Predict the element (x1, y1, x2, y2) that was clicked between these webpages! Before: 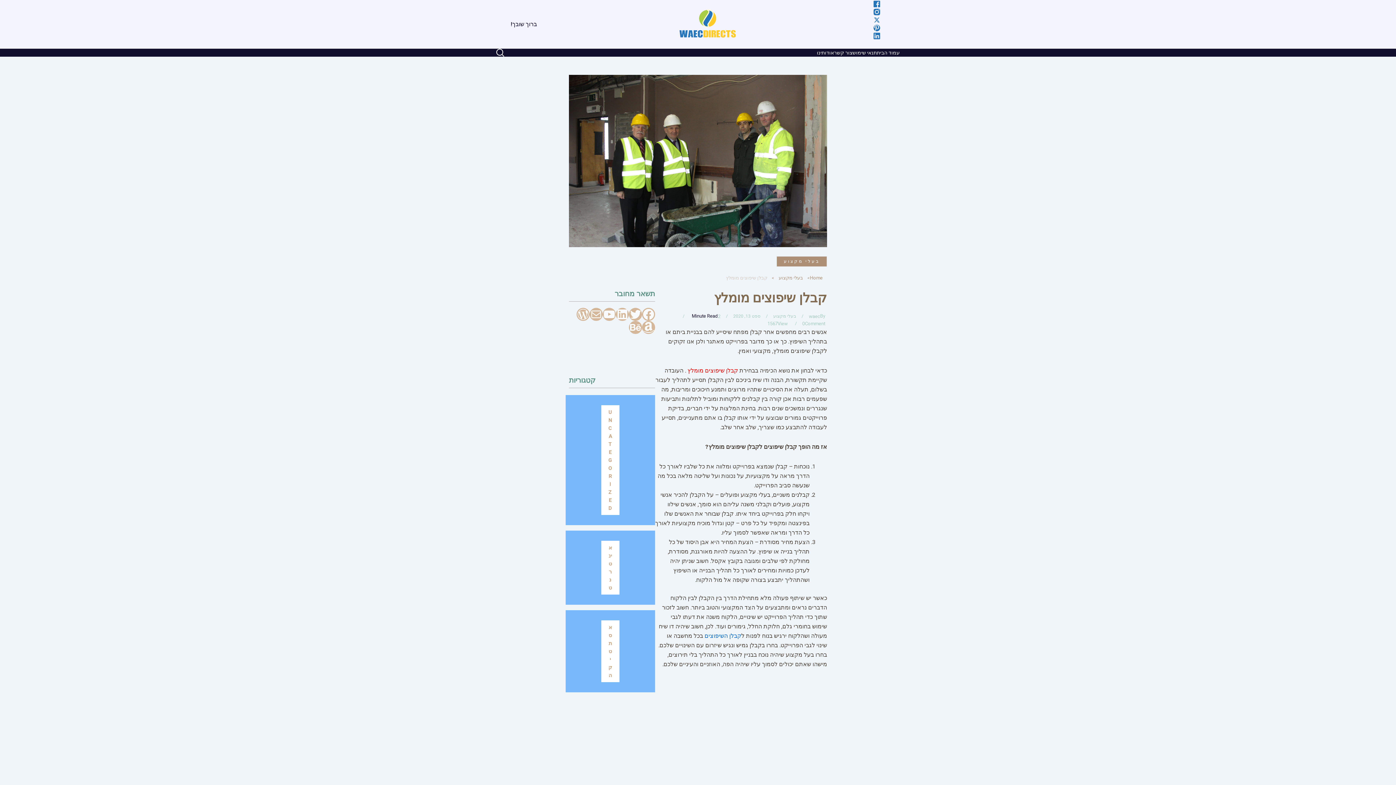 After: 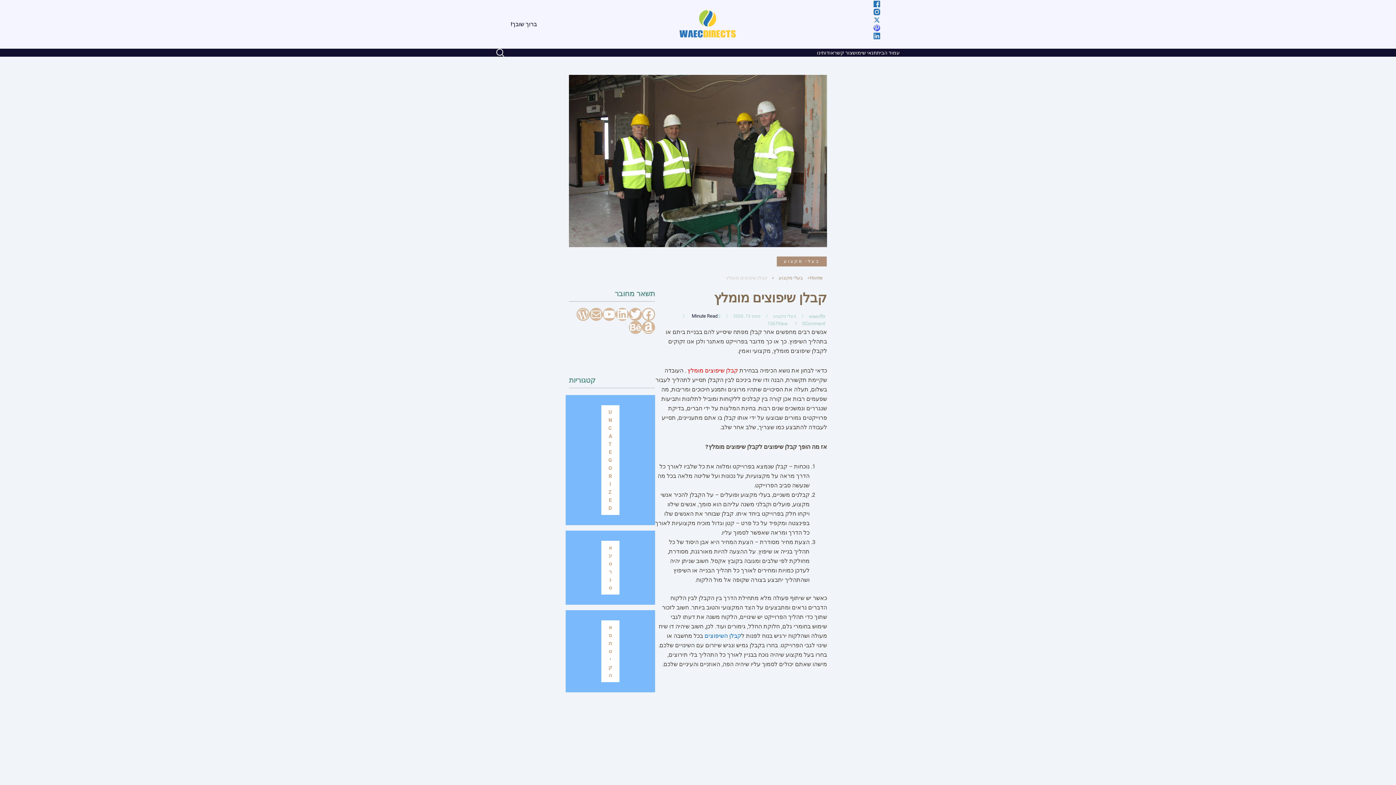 Action: bbox: (871, 24, 882, 32)